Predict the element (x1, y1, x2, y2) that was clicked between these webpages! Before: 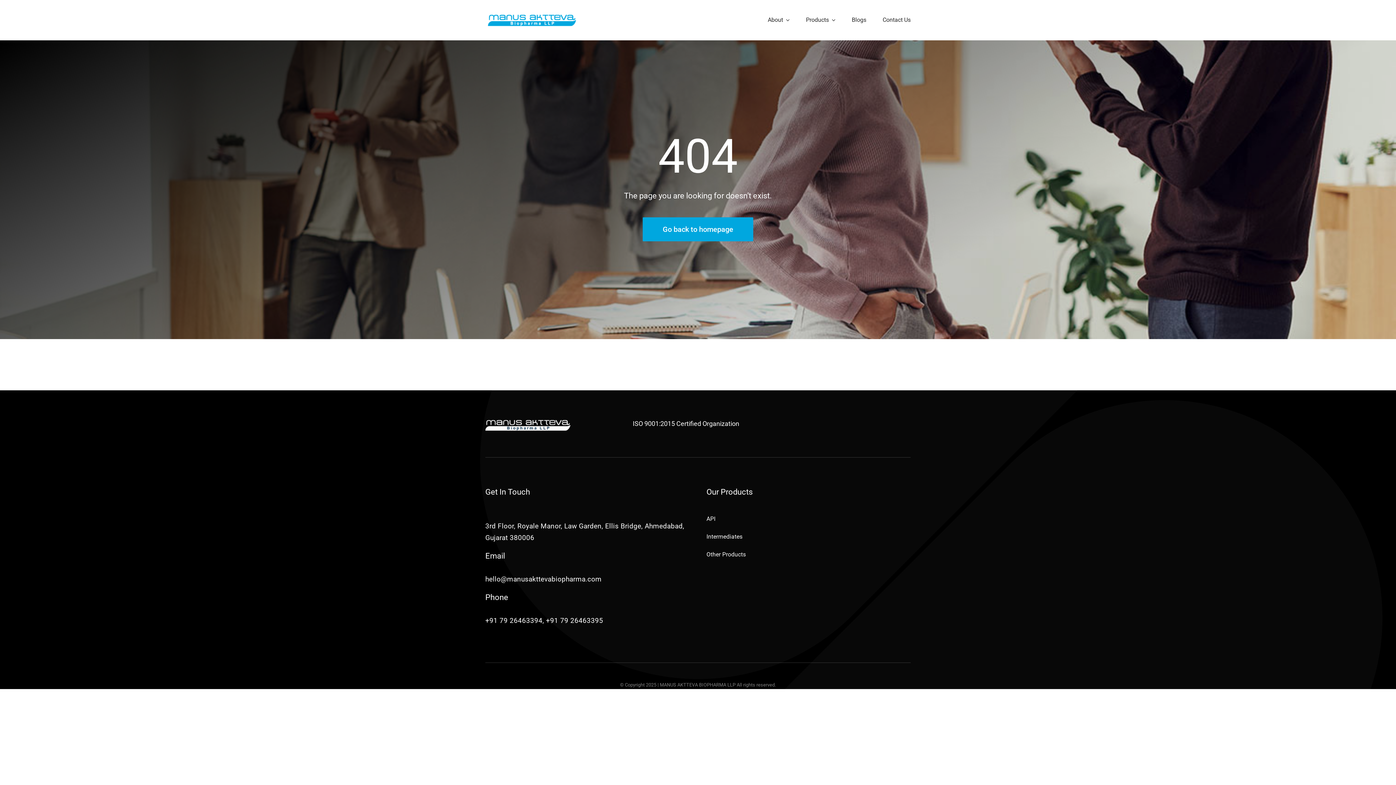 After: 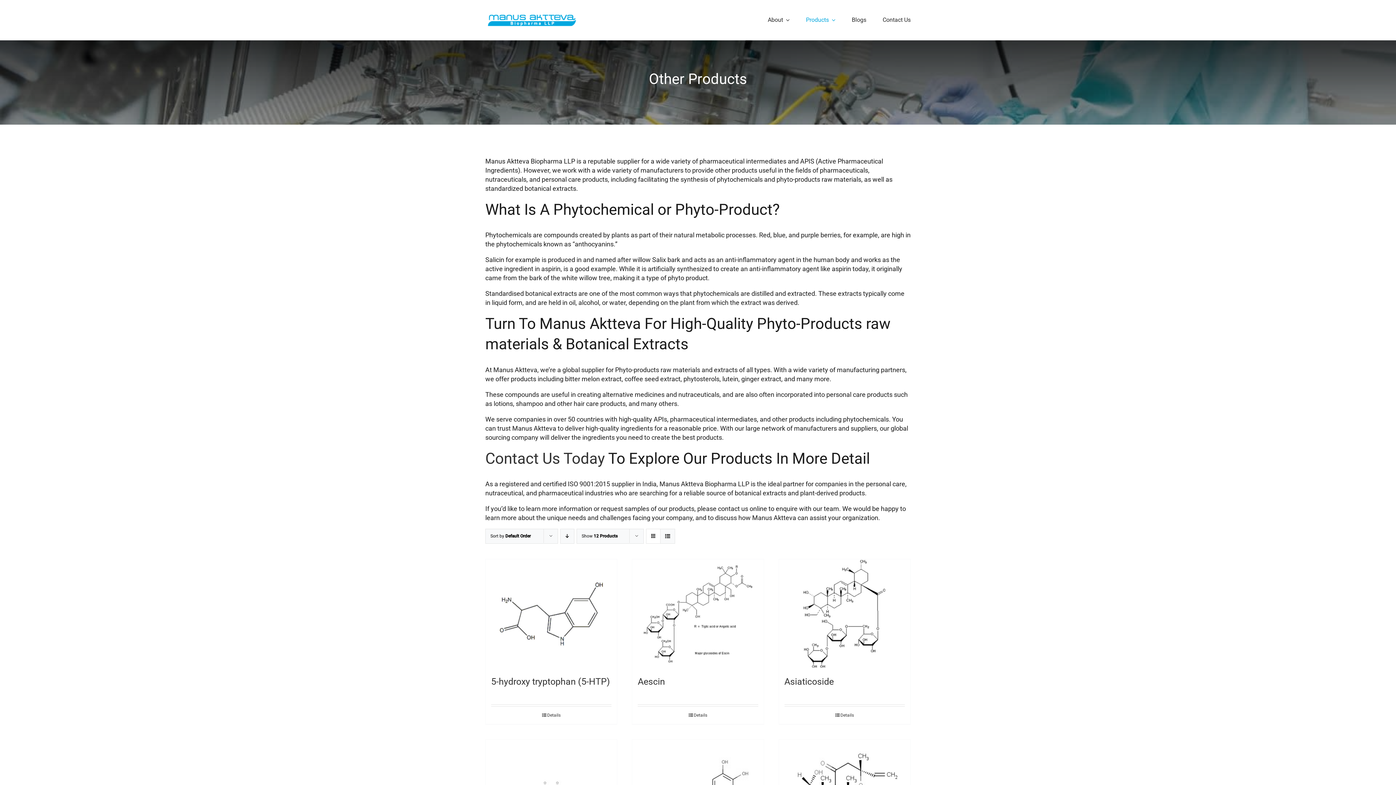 Action: bbox: (706, 551, 910, 558) label: Other Products